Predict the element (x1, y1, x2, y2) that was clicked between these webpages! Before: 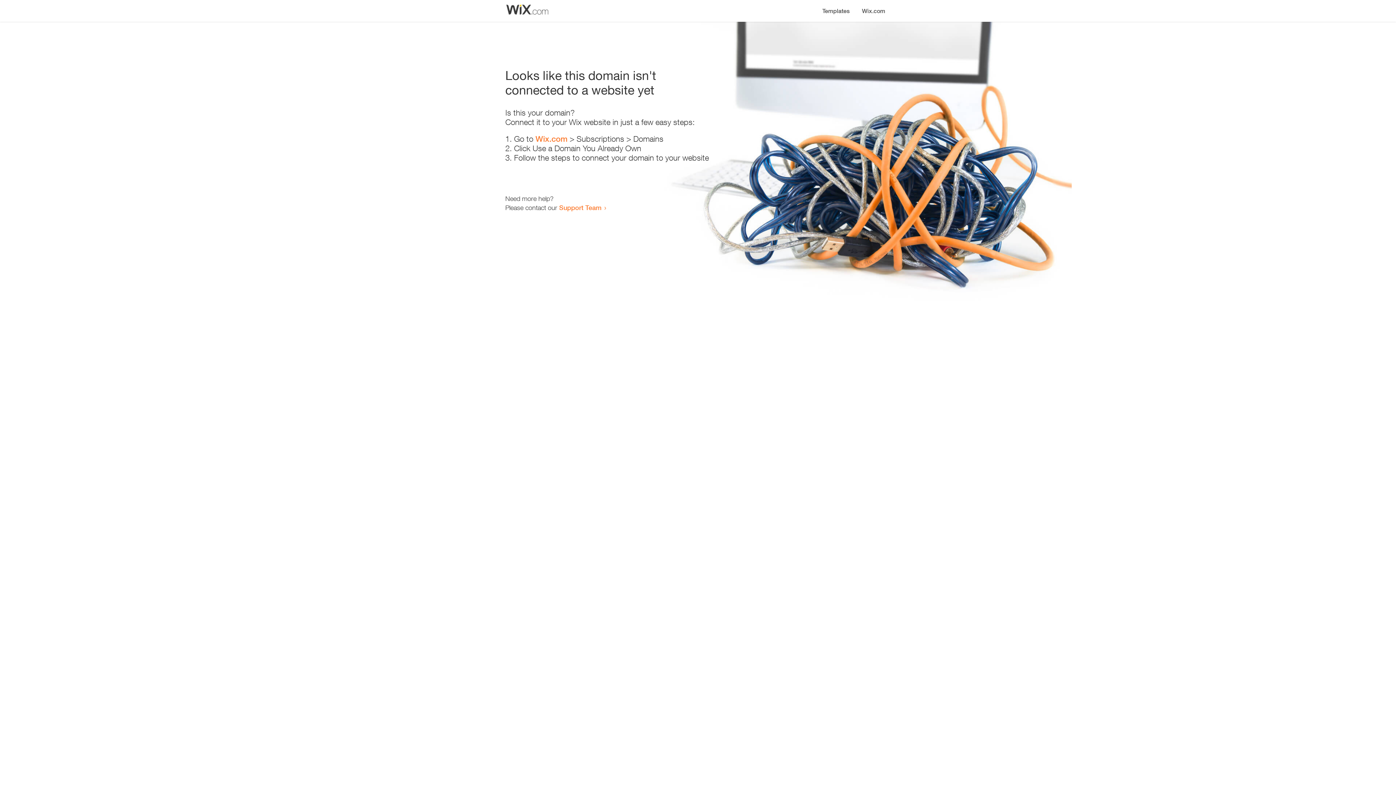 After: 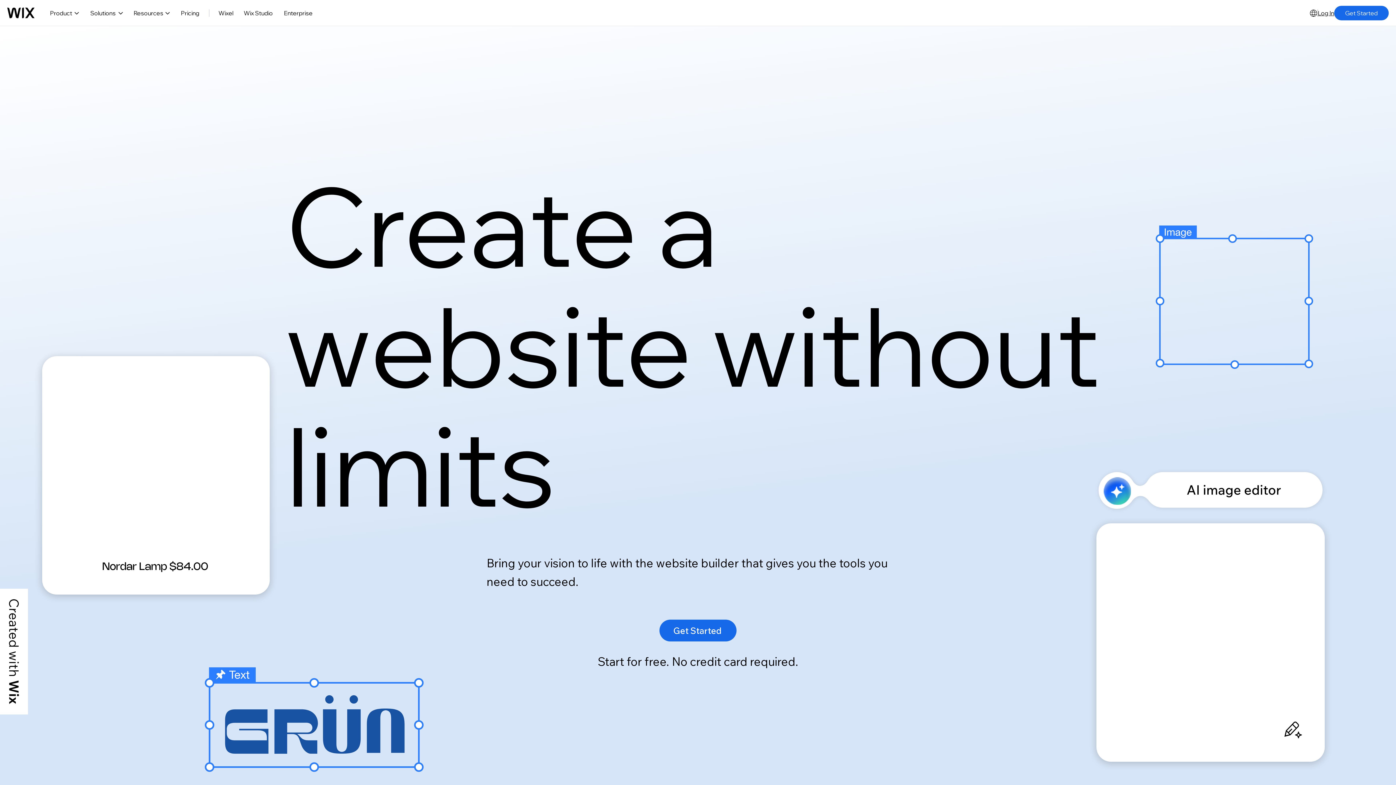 Action: bbox: (535, 134, 567, 143) label: Wix.com